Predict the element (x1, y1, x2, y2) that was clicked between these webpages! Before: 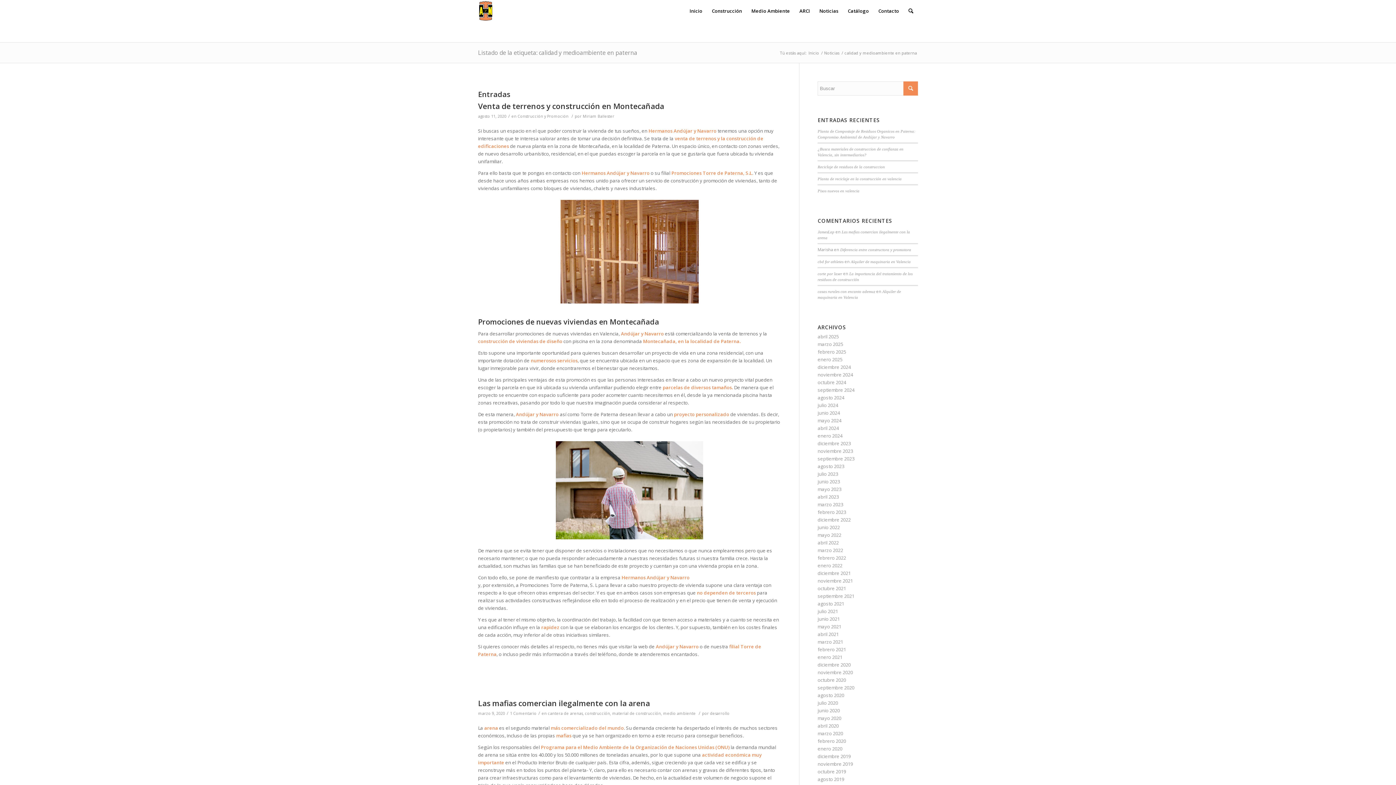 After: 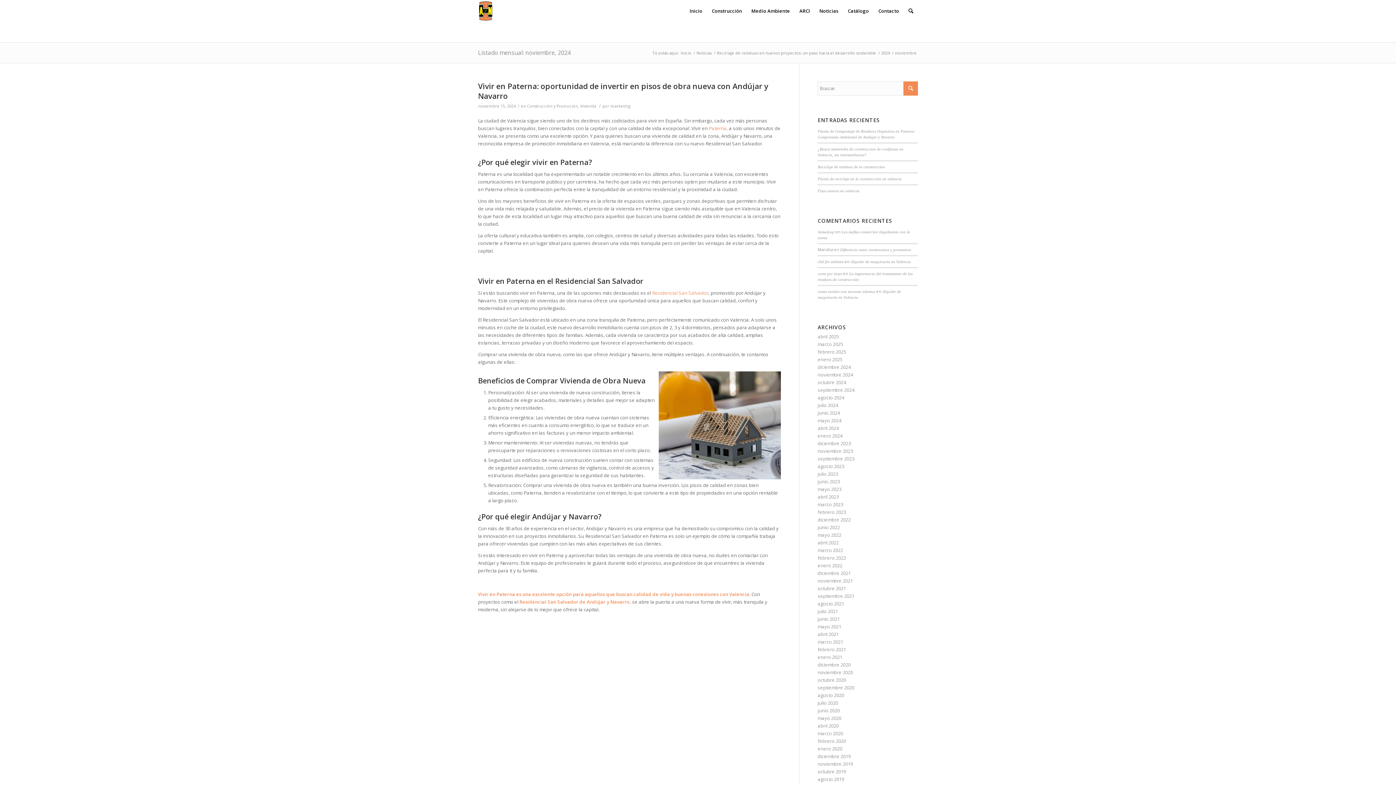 Action: label: noviembre 2024 bbox: (817, 371, 853, 378)